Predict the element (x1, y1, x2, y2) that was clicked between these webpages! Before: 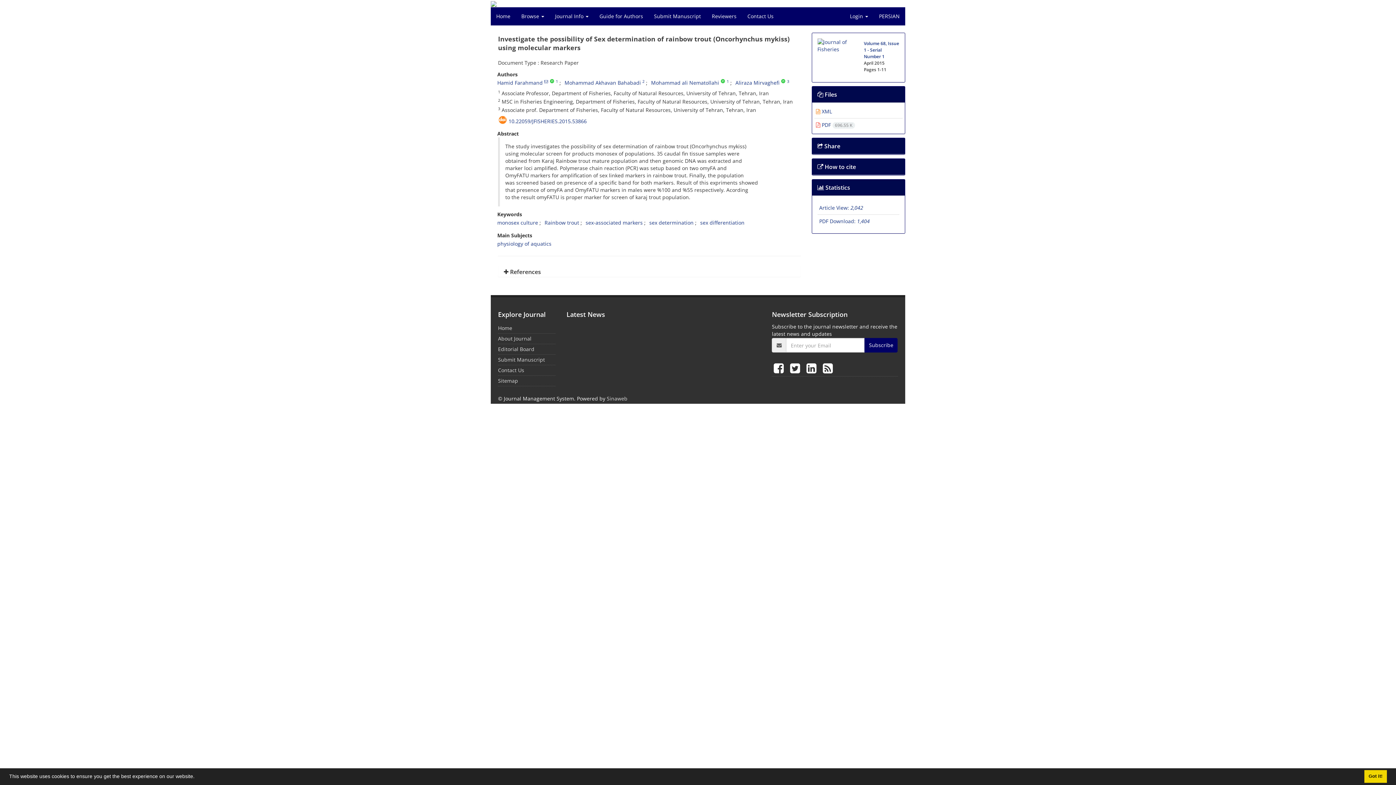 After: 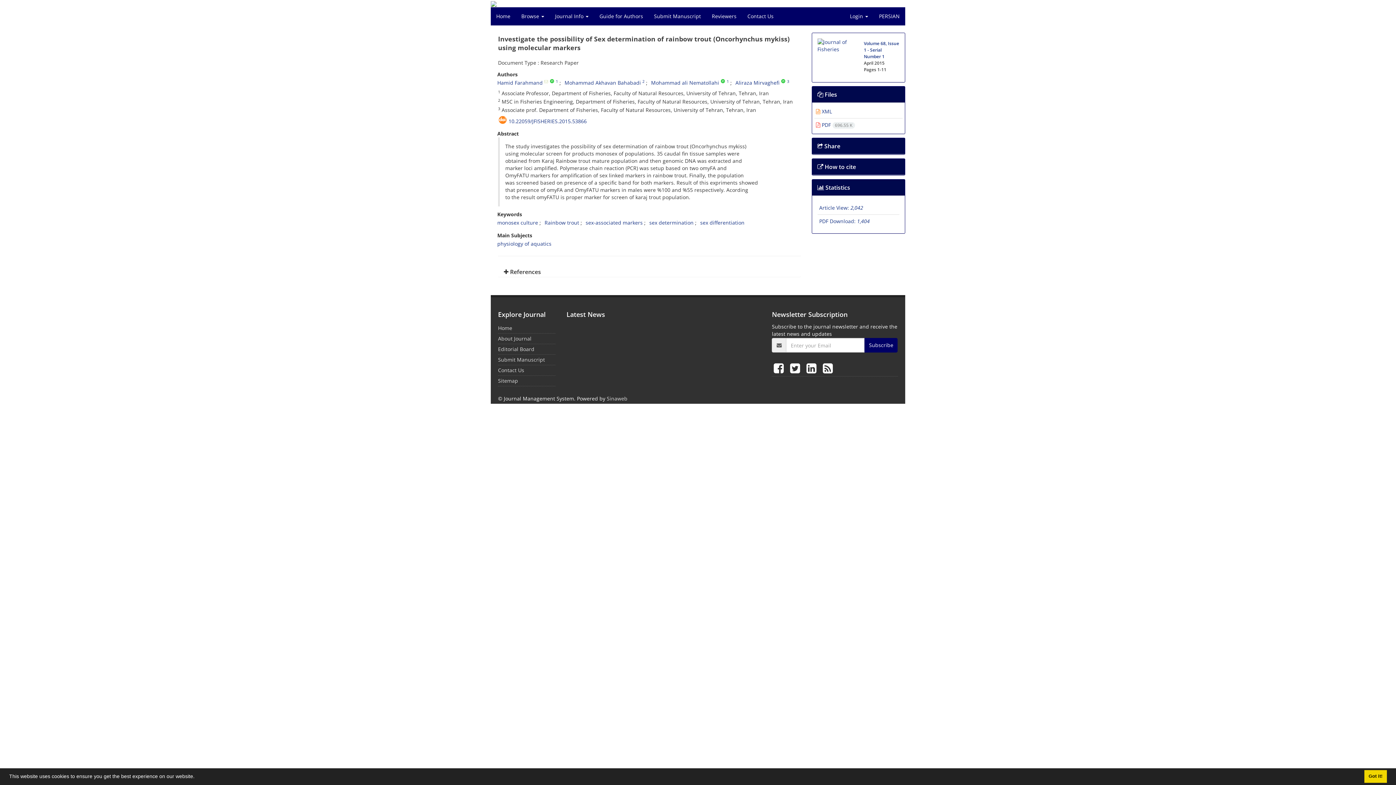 Action: bbox: (544, 78, 548, 83)